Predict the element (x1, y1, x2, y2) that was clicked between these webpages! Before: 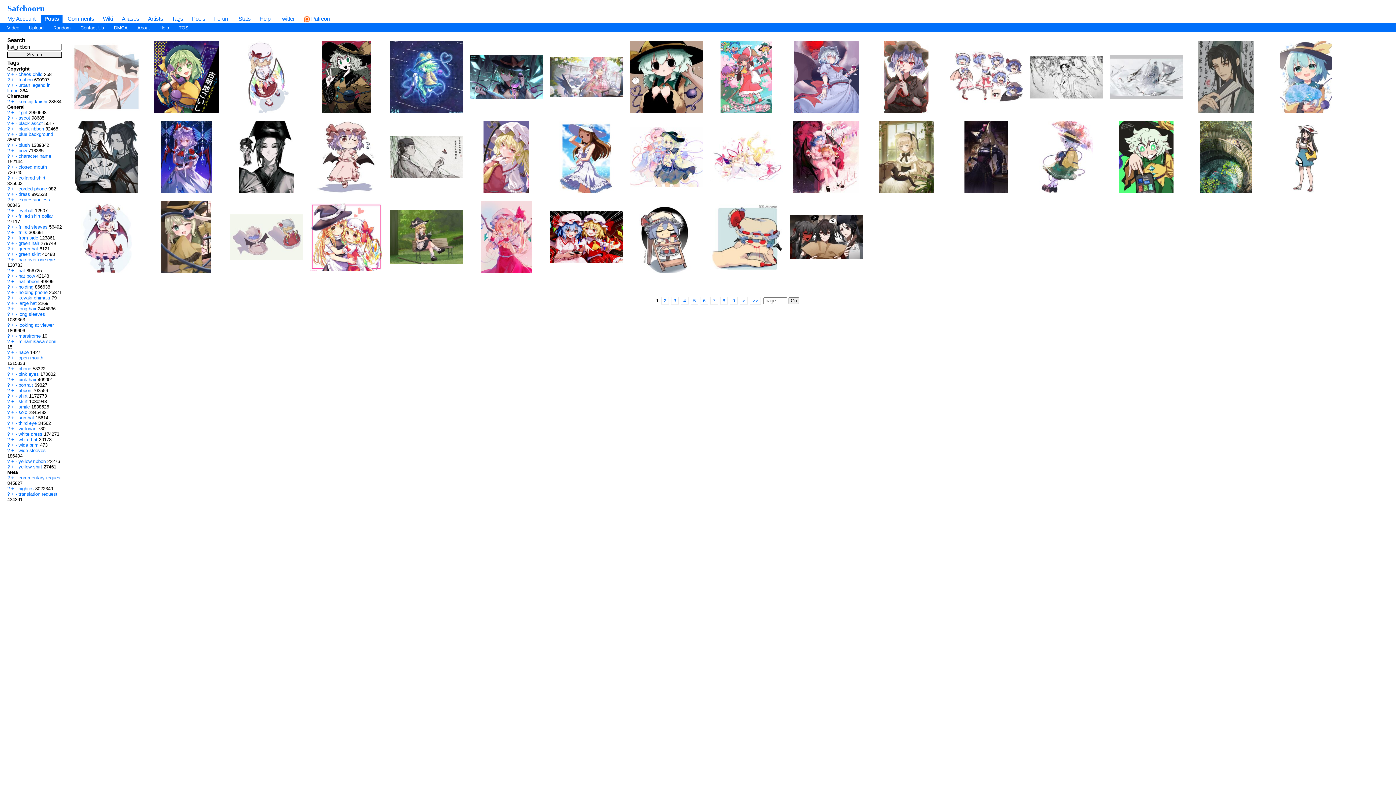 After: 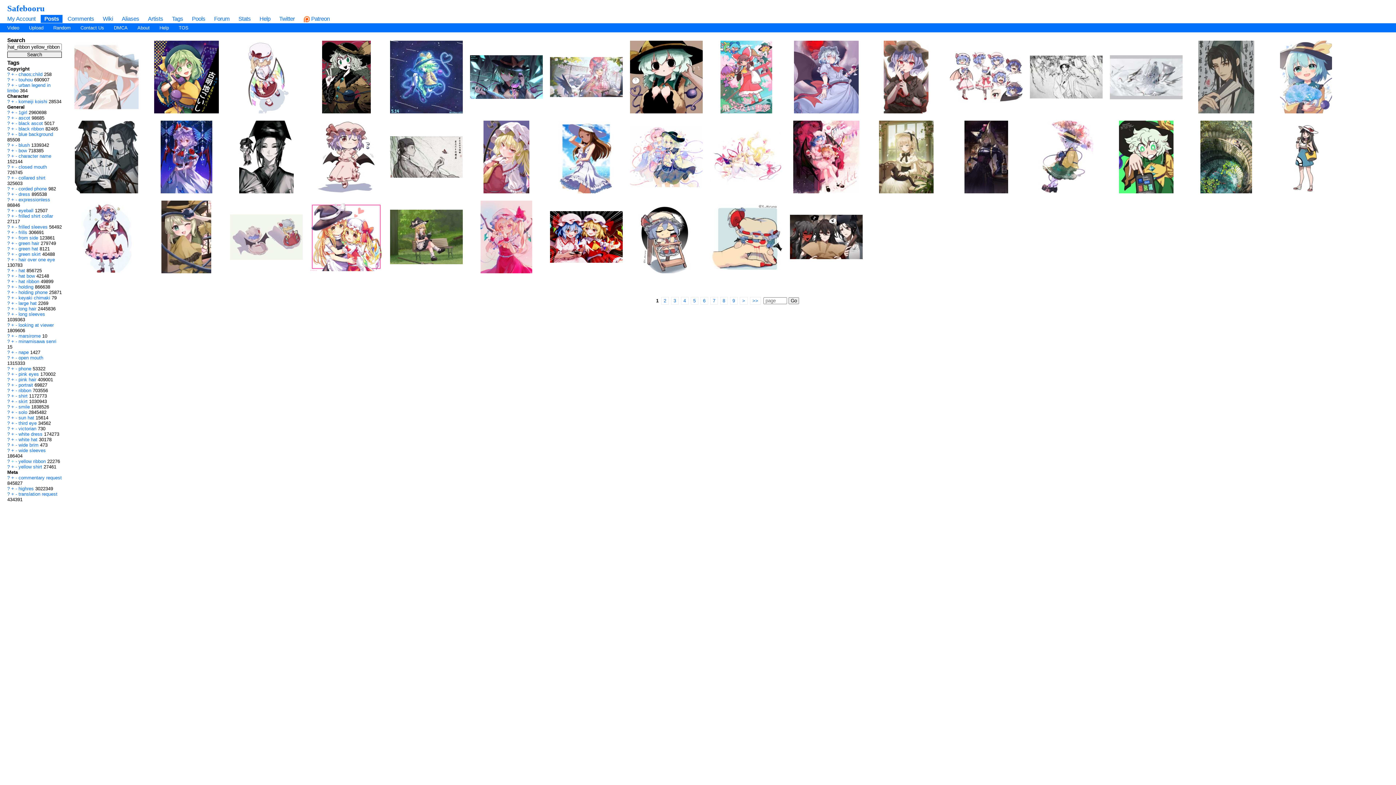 Action: bbox: (11, 458, 14, 464) label: +